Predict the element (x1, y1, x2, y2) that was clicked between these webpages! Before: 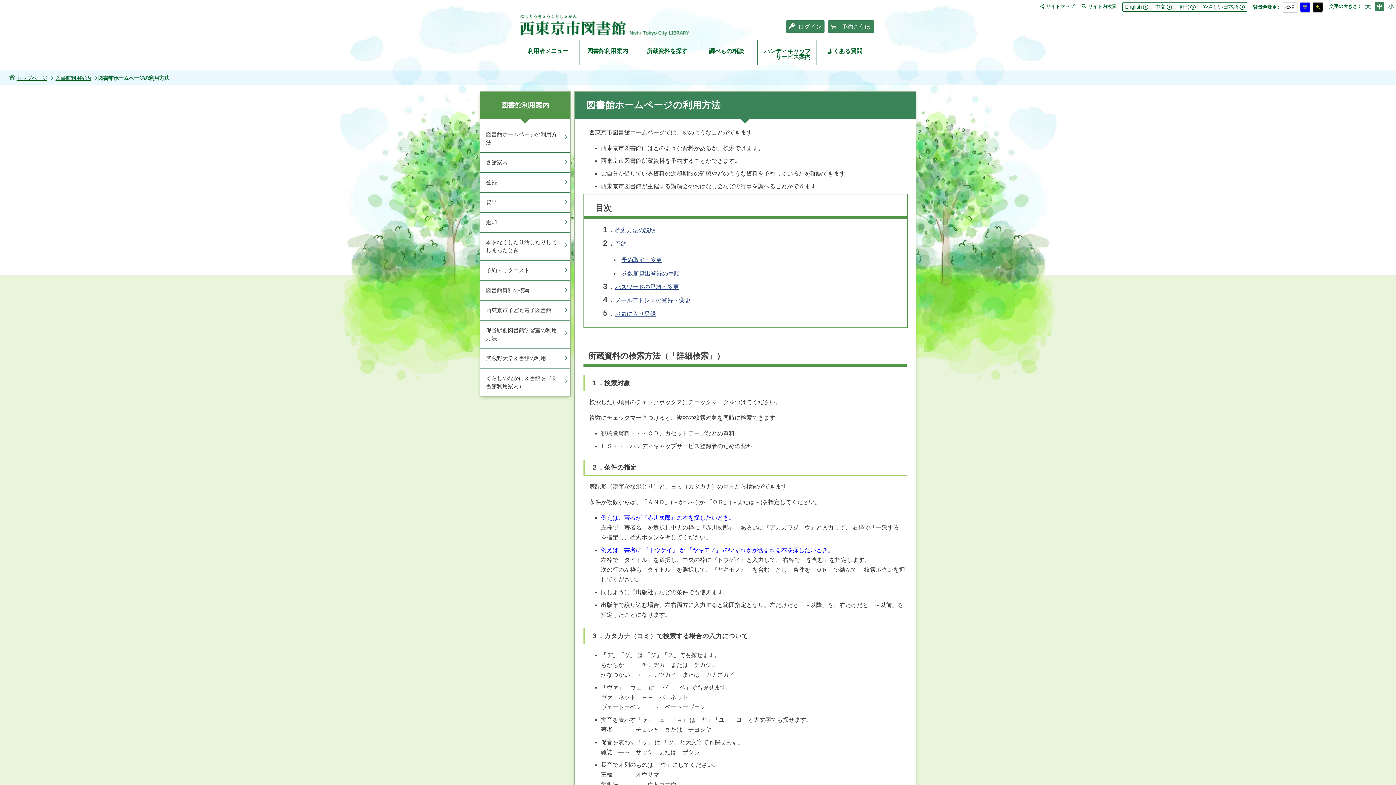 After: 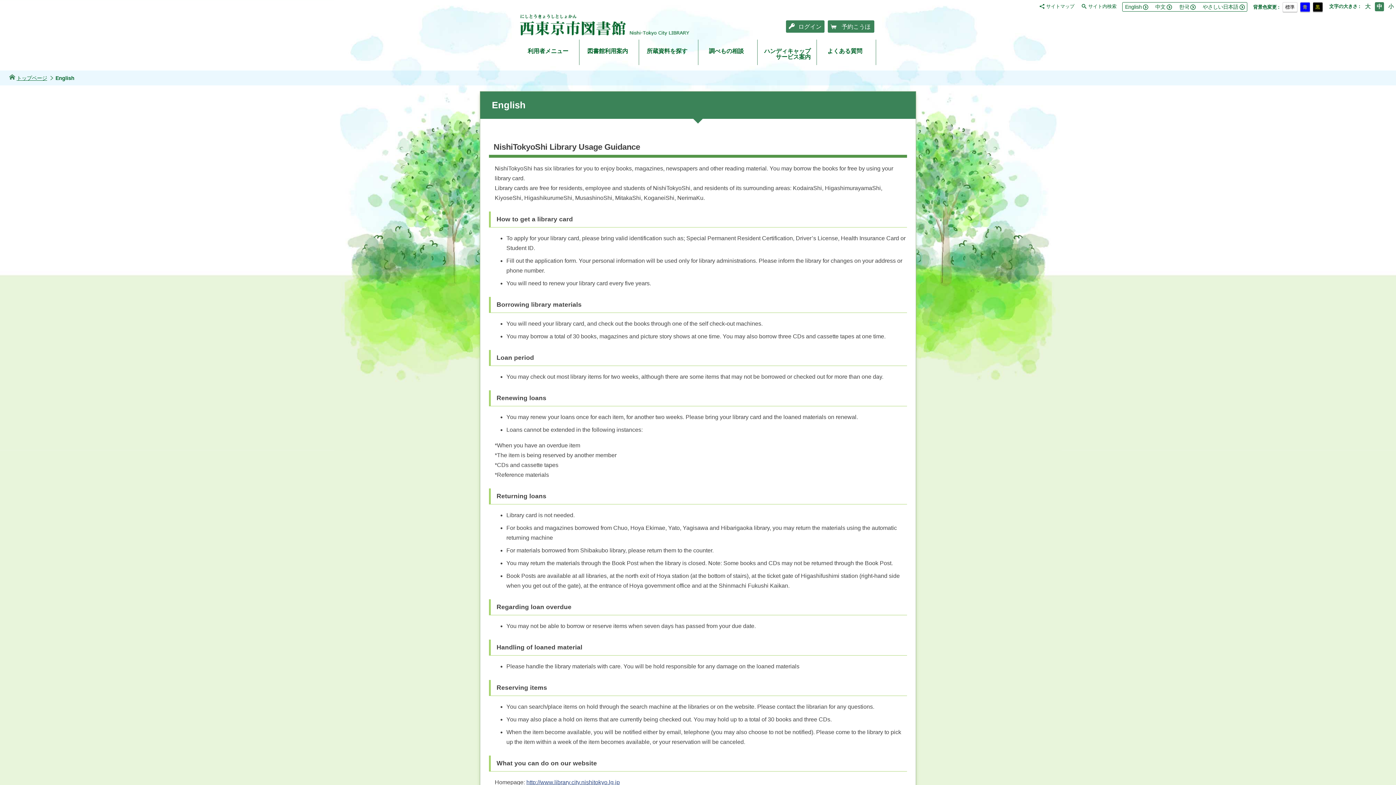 Action: bbox: (1125, 4, 1148, 9) label: English